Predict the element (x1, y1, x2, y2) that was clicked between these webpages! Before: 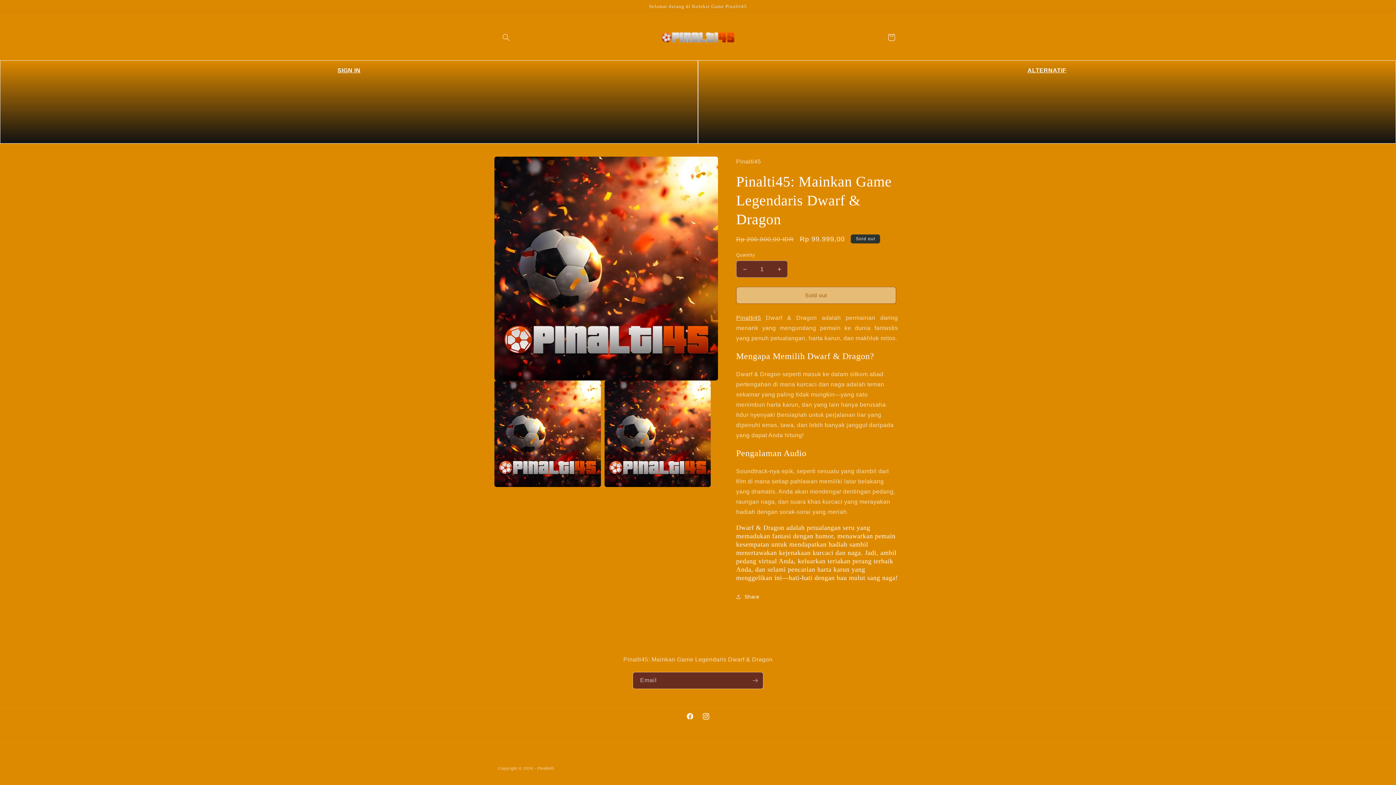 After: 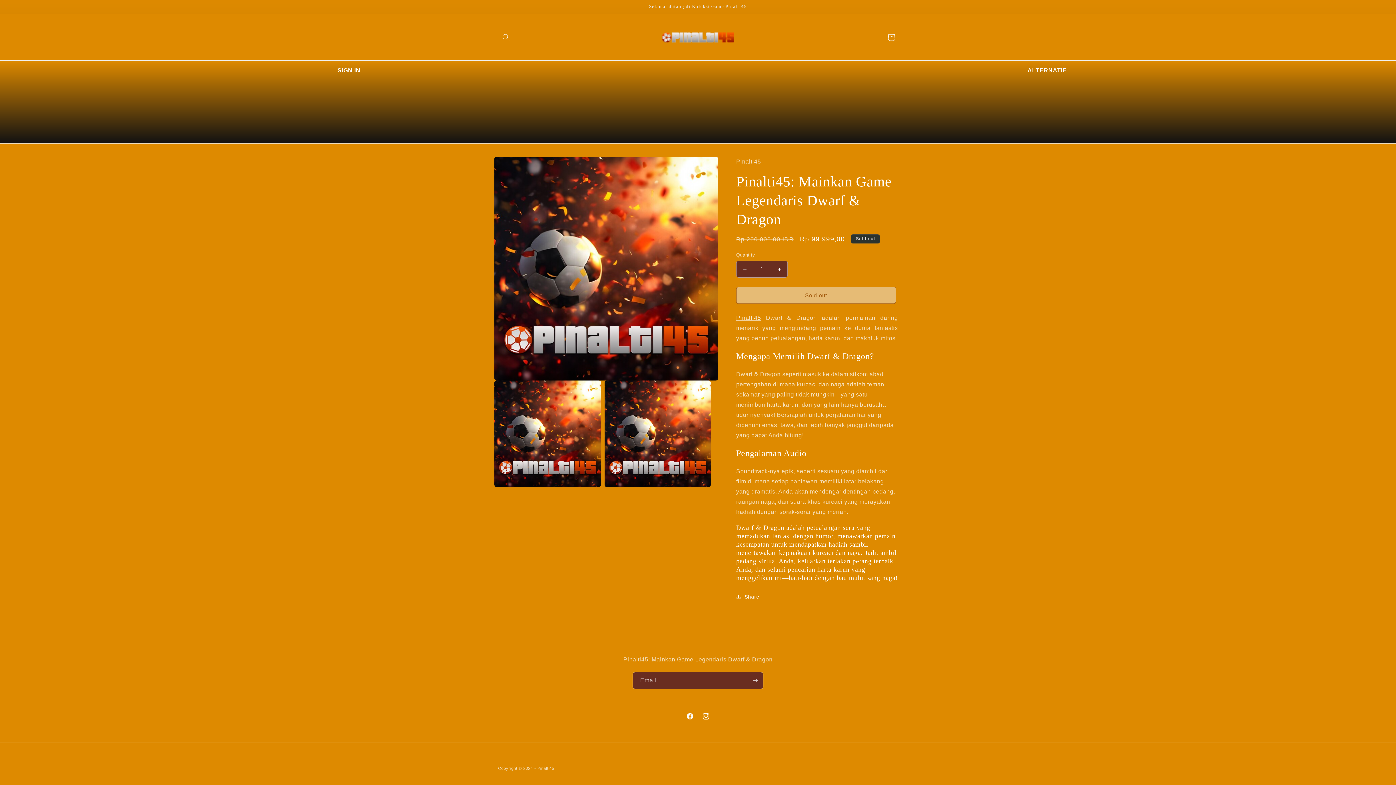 Action: label: Pinalti45 bbox: (736, 315, 761, 321)